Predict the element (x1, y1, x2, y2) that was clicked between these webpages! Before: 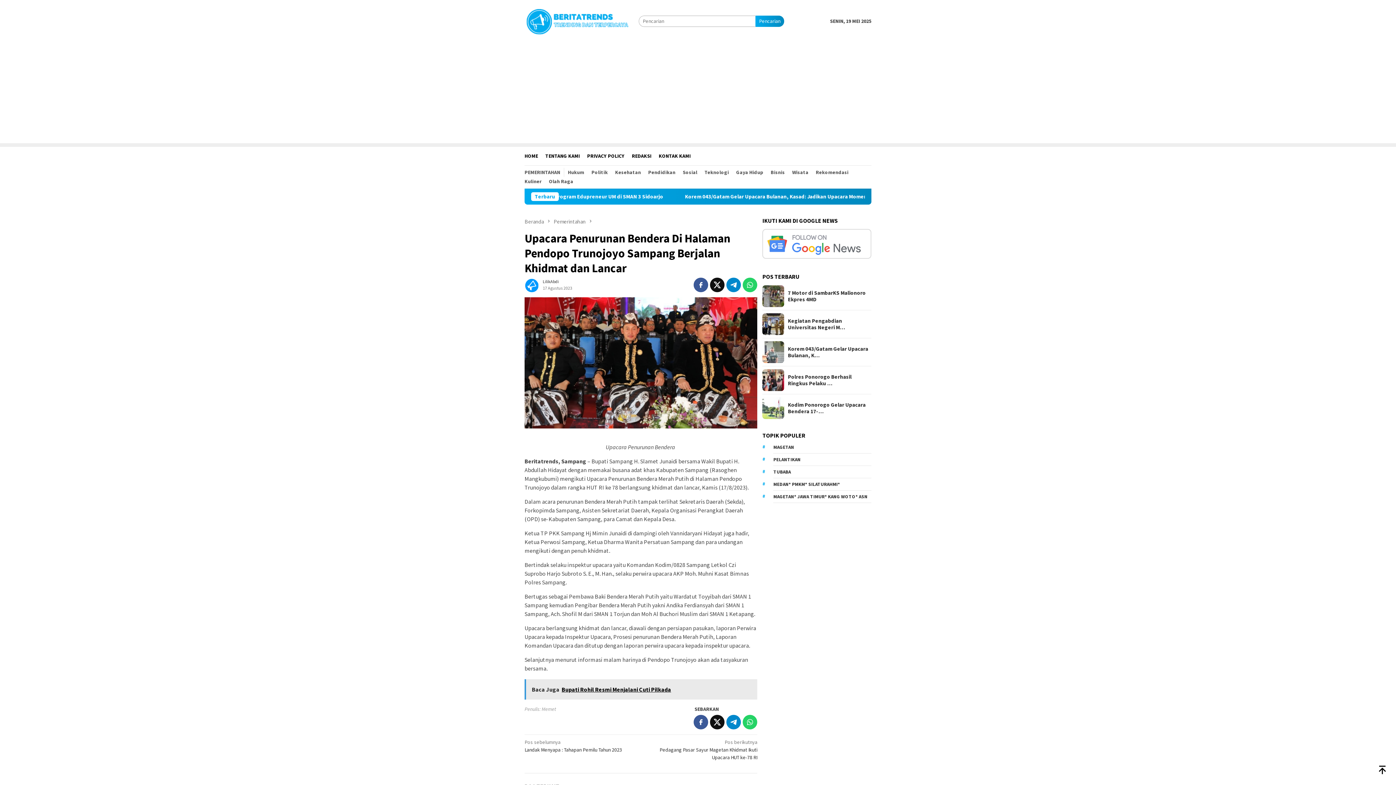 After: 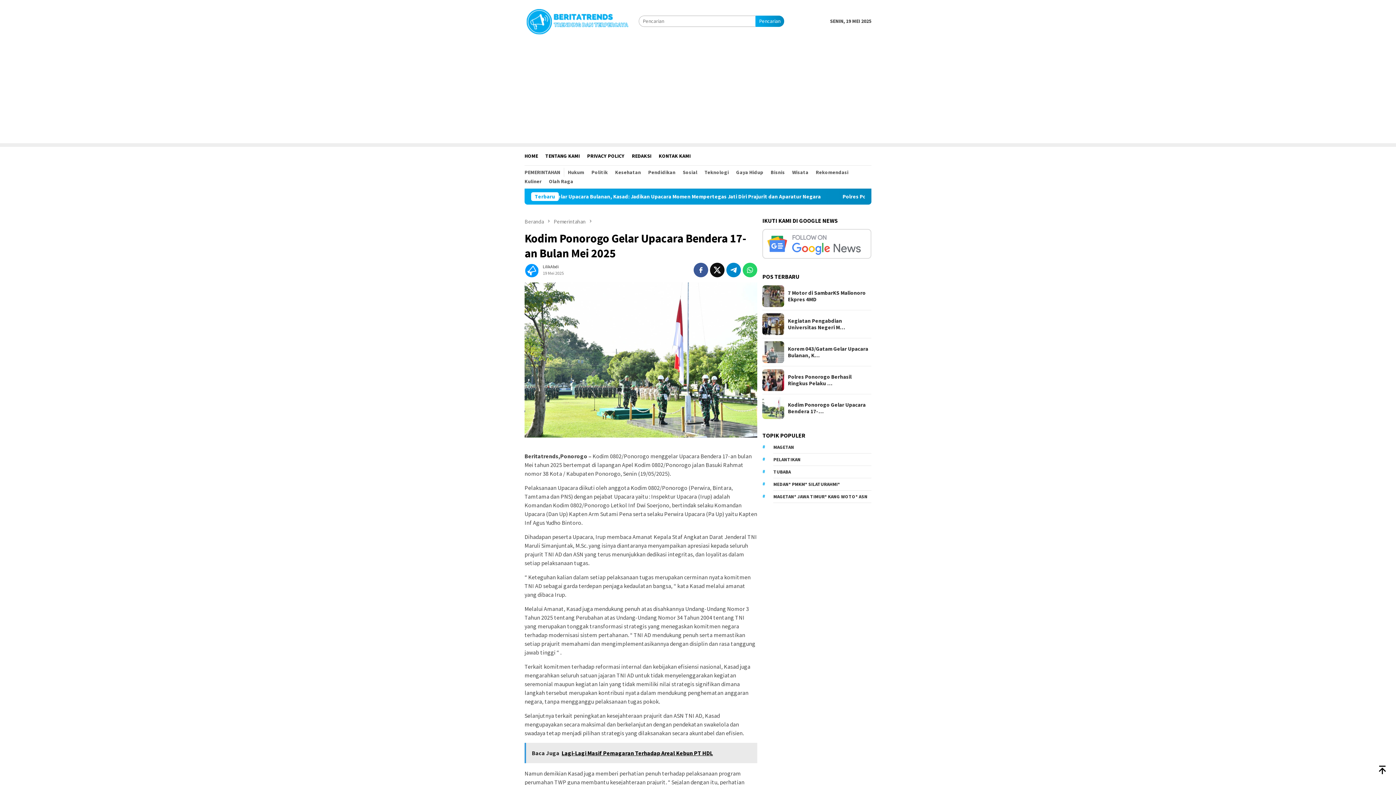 Action: label: Kodim Ponorogo Gelar Upacara Bendera 17-… bbox: (788, 401, 871, 414)